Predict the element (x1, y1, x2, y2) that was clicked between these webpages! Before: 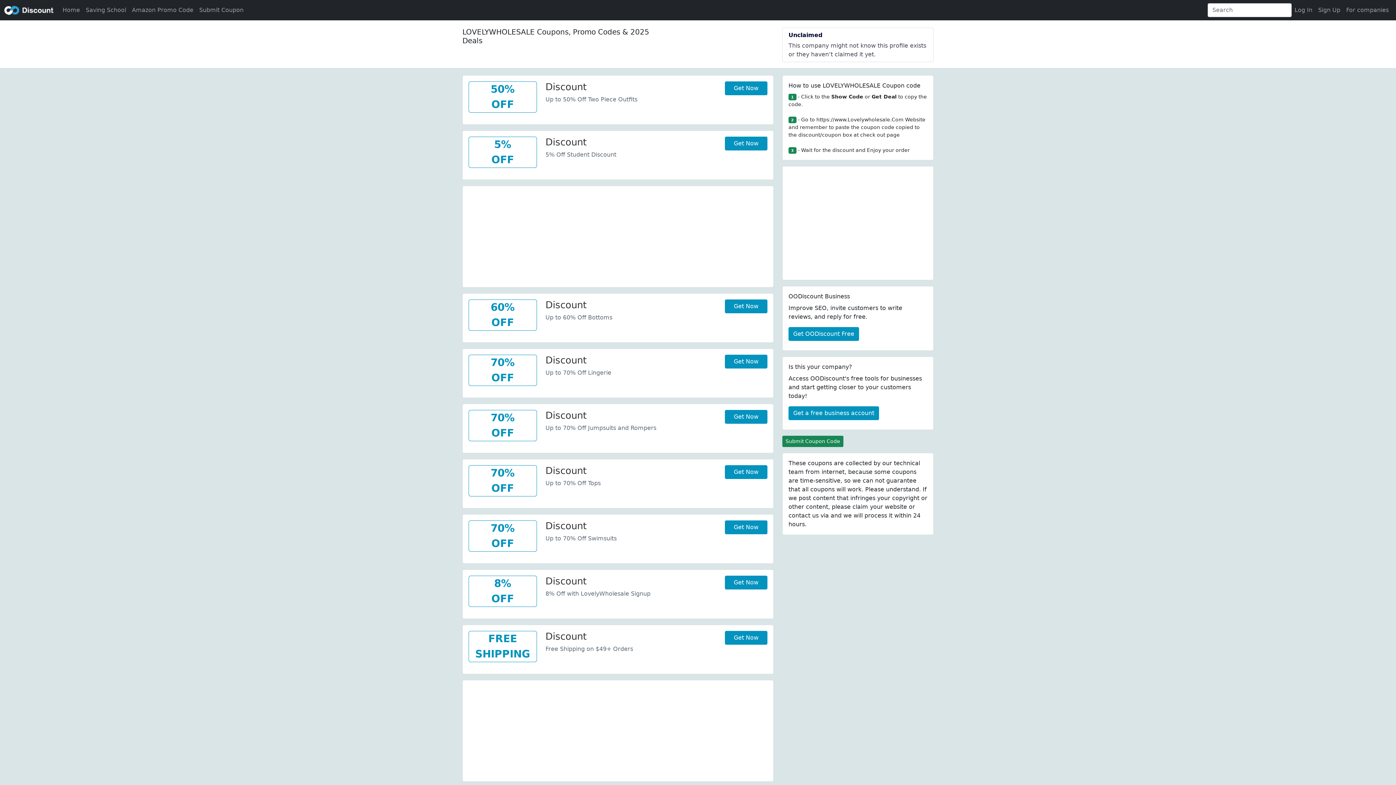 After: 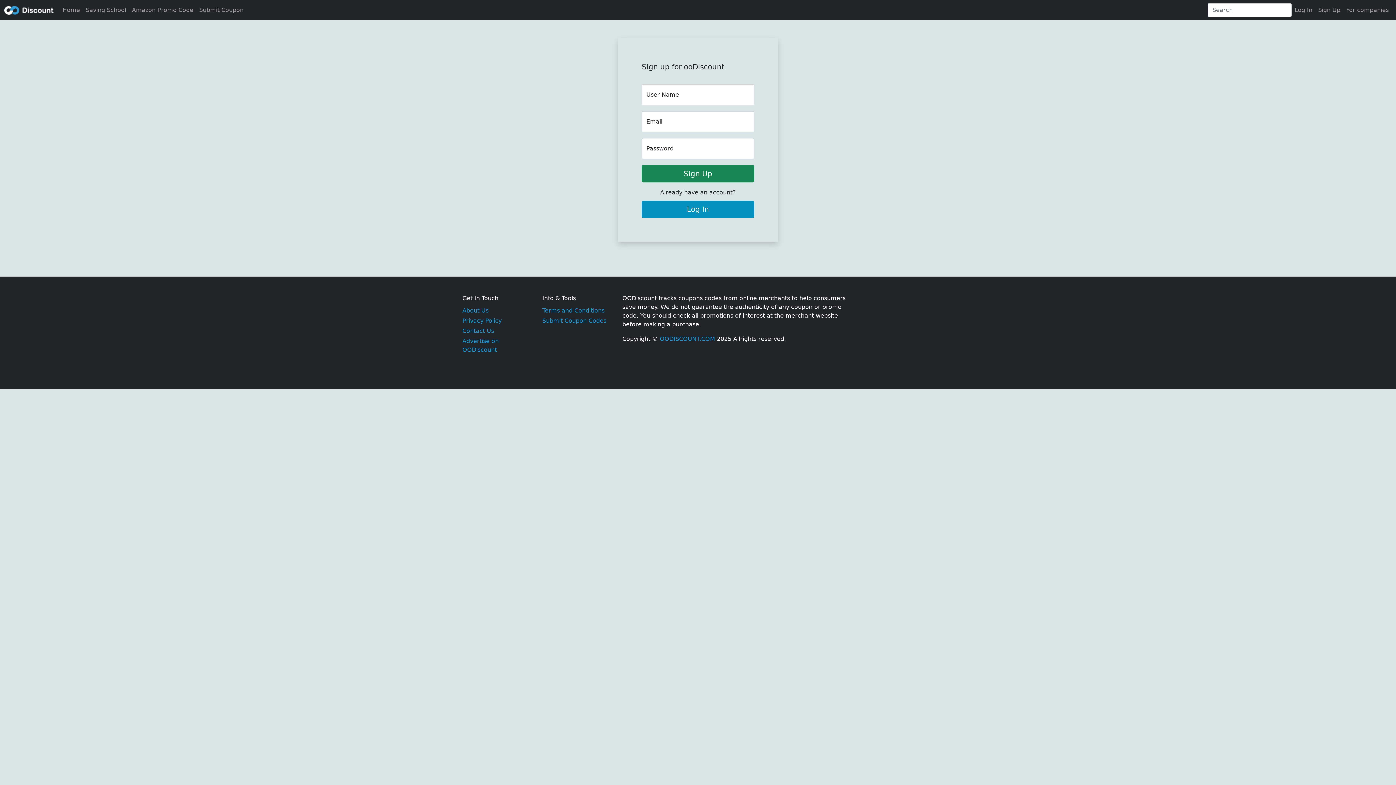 Action: label: Sign Up bbox: (1315, 2, 1343, 17)